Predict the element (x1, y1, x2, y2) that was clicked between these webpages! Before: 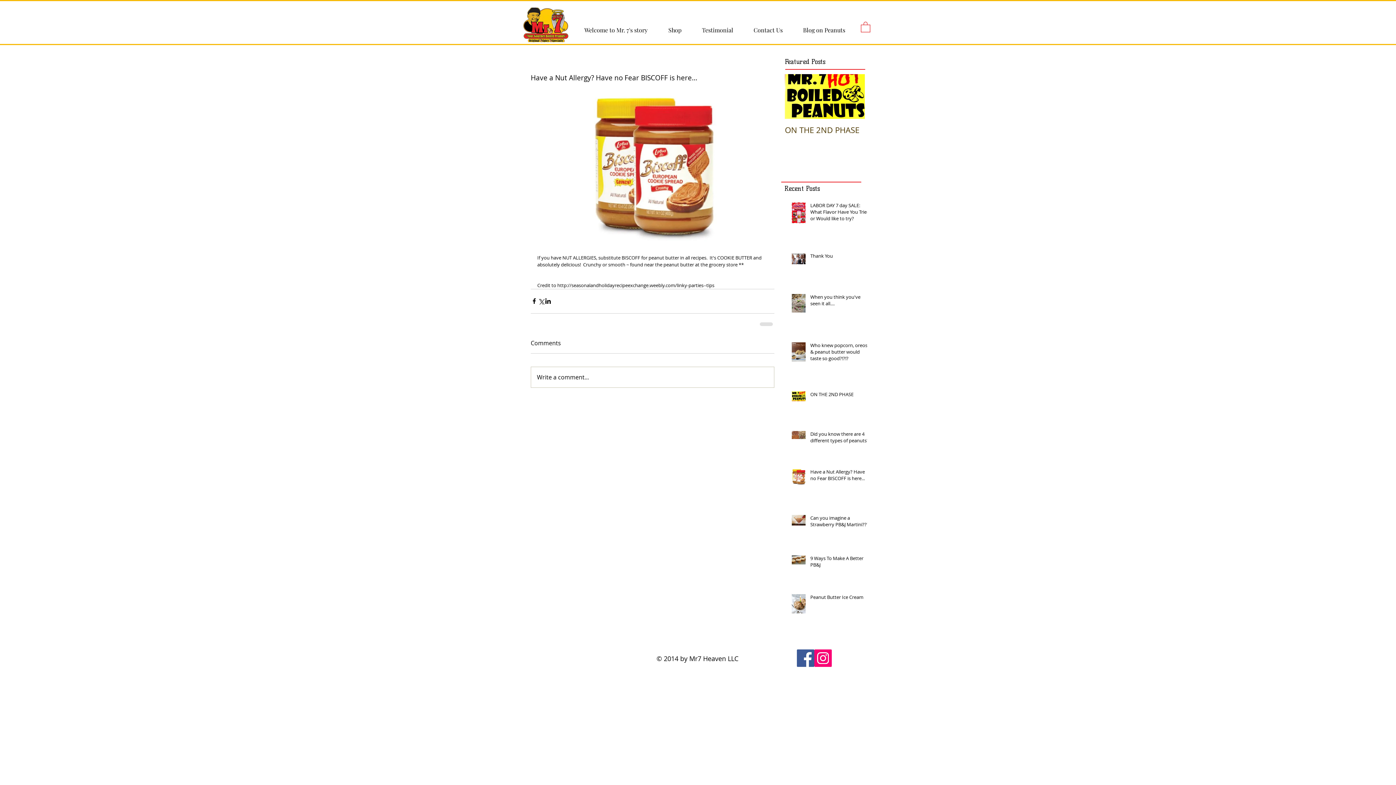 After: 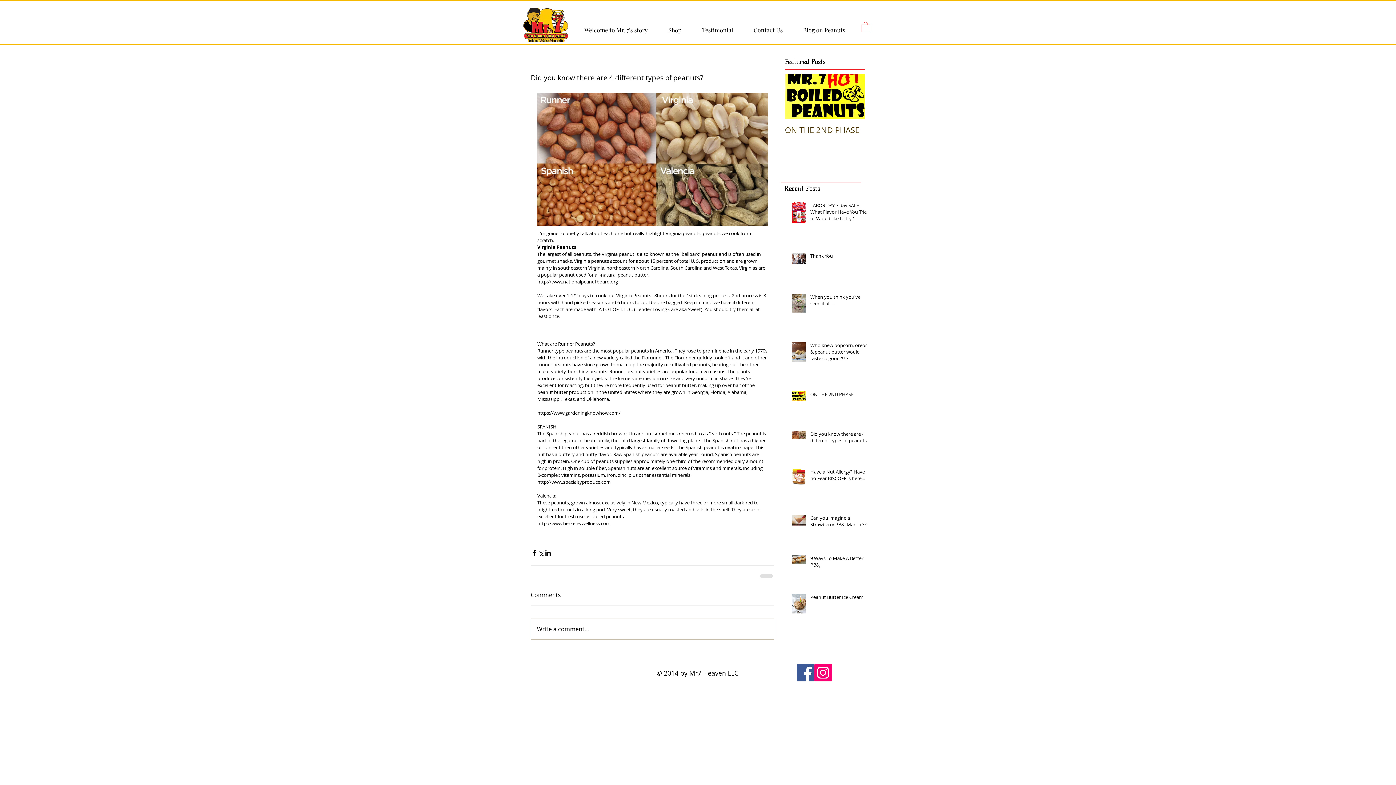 Action: bbox: (810, 430, 871, 446) label: Did you know there are 4 different types of peanuts?